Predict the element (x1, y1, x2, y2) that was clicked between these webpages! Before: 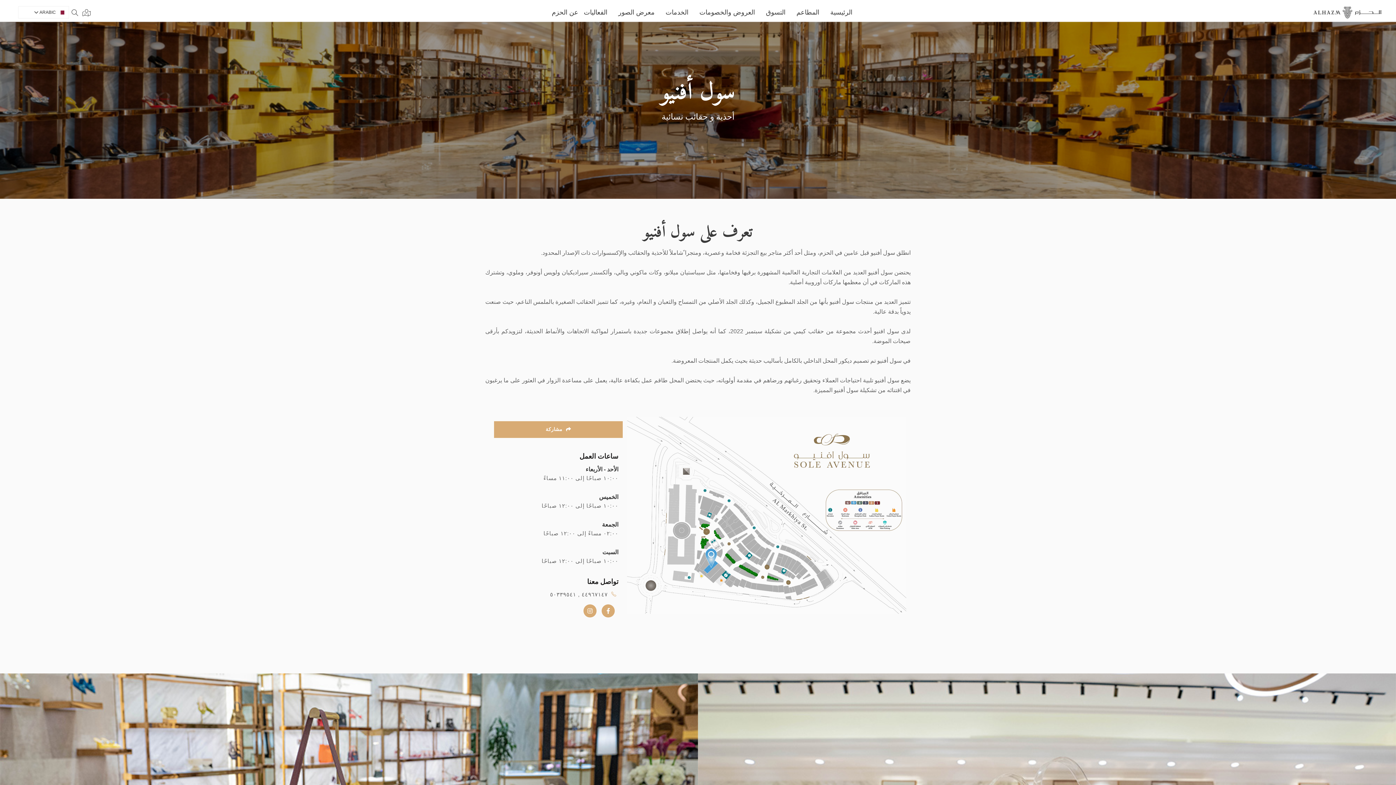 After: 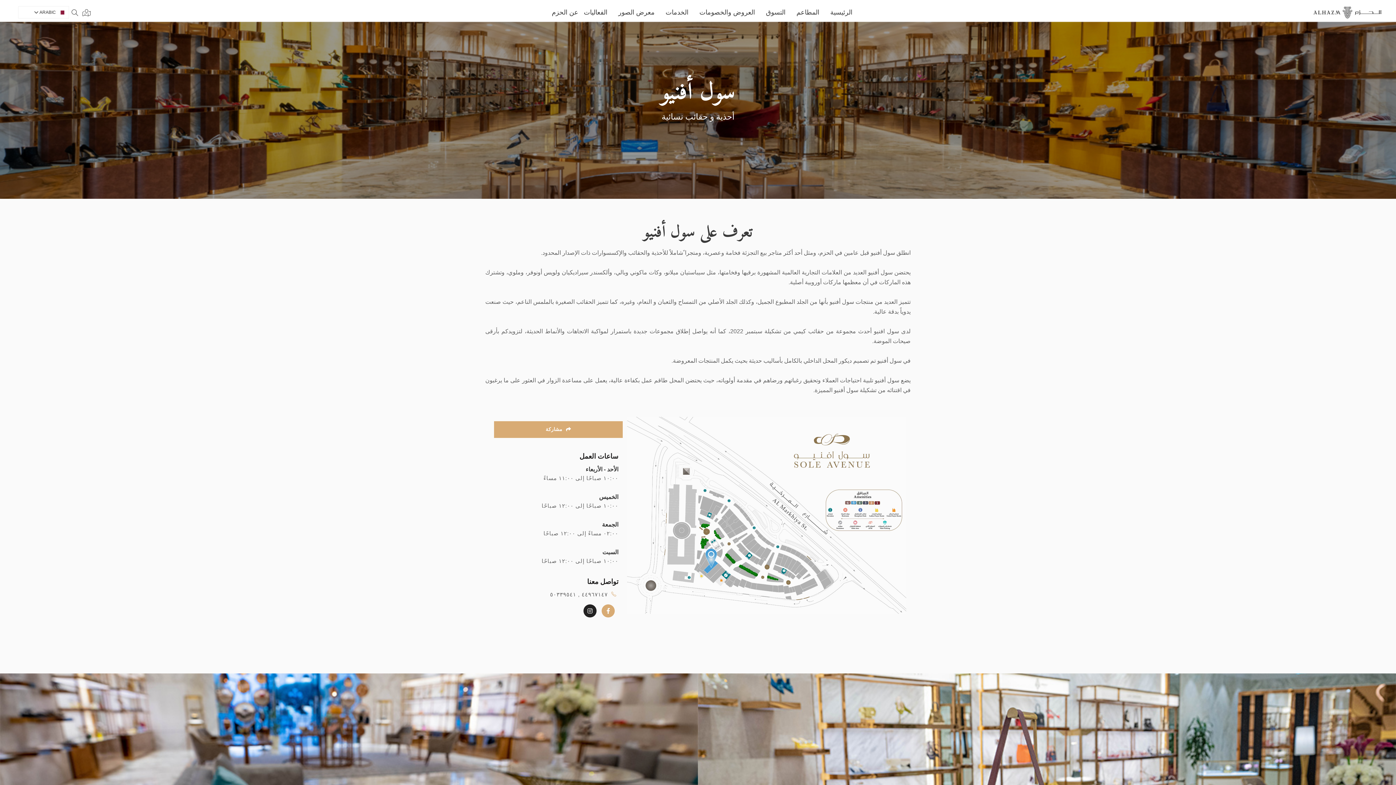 Action: bbox: (583, 604, 596, 617)